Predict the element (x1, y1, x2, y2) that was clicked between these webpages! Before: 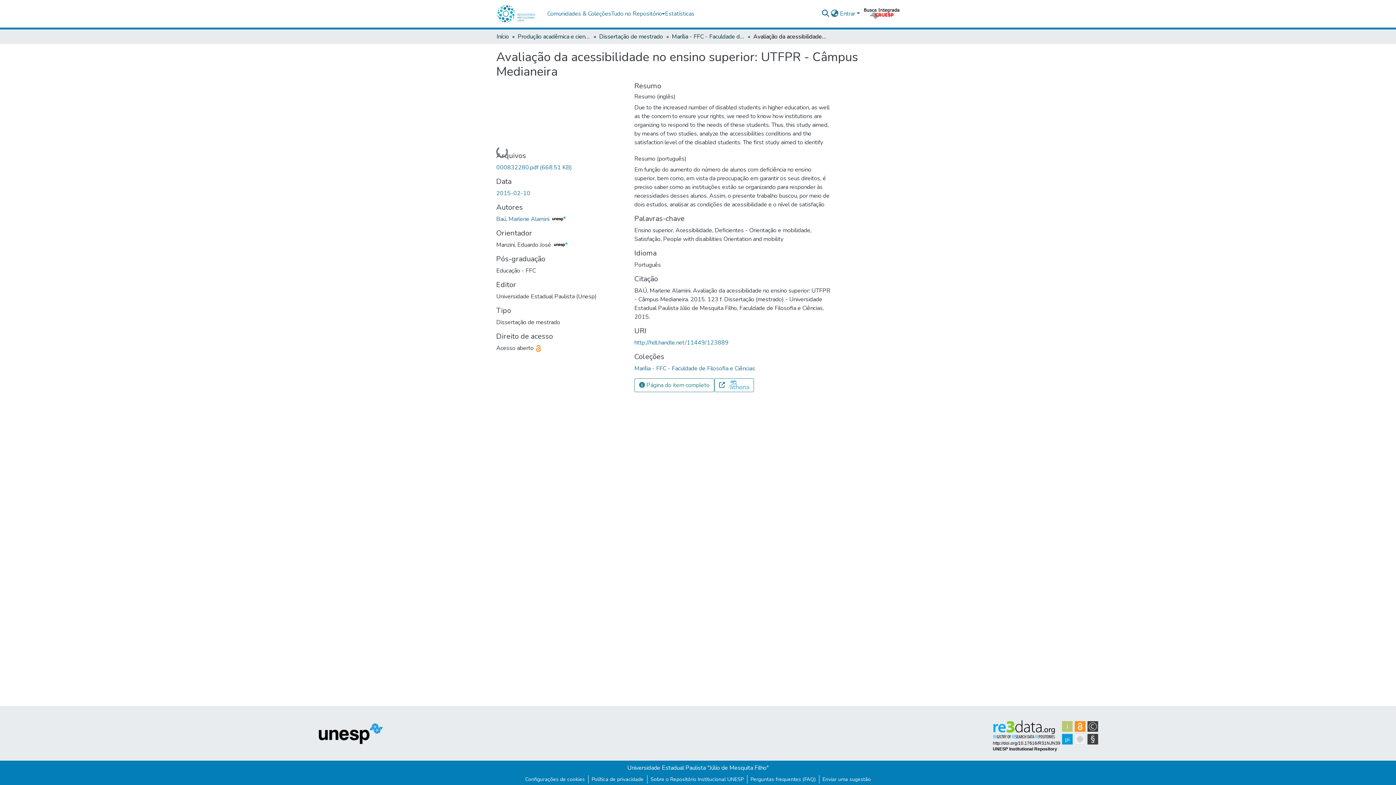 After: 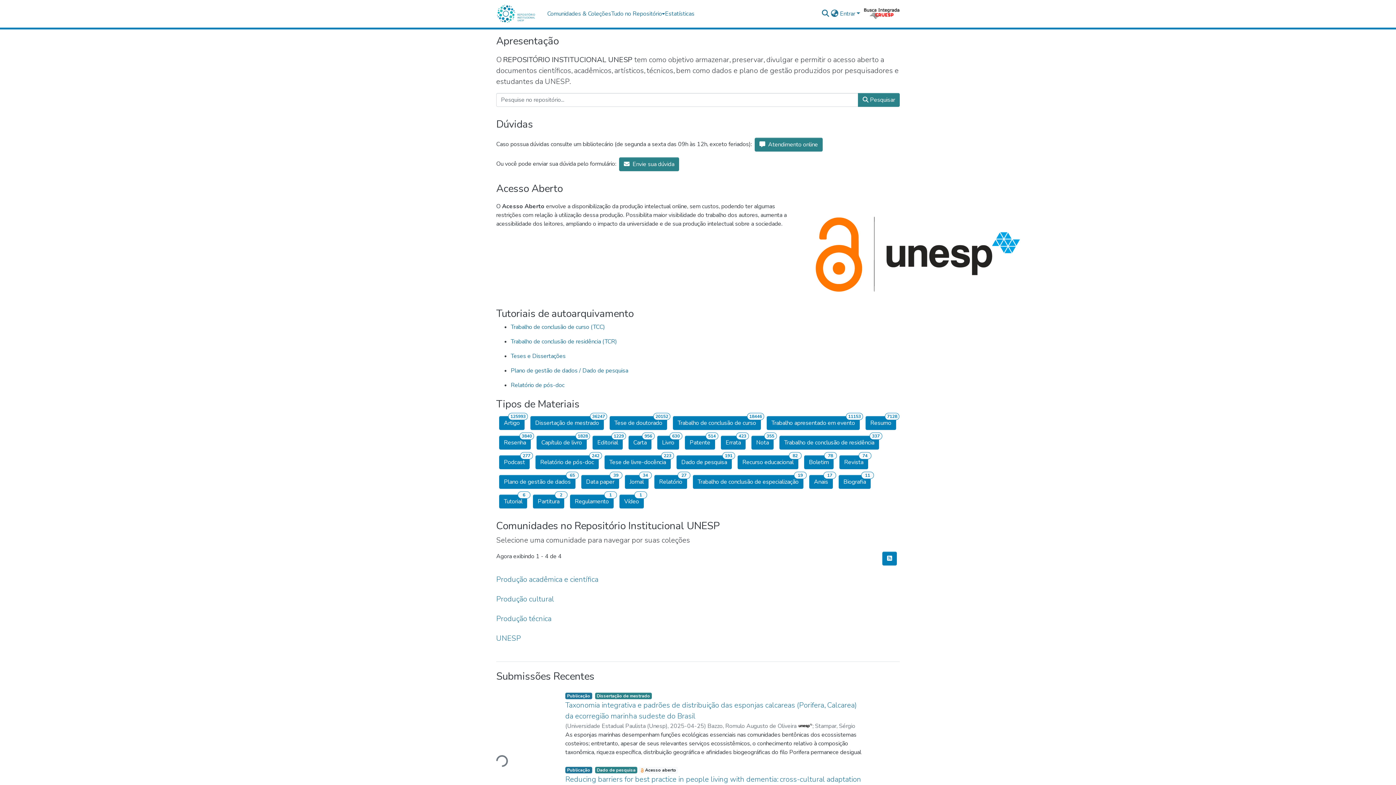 Action: bbox: (496, 2, 536, 24)